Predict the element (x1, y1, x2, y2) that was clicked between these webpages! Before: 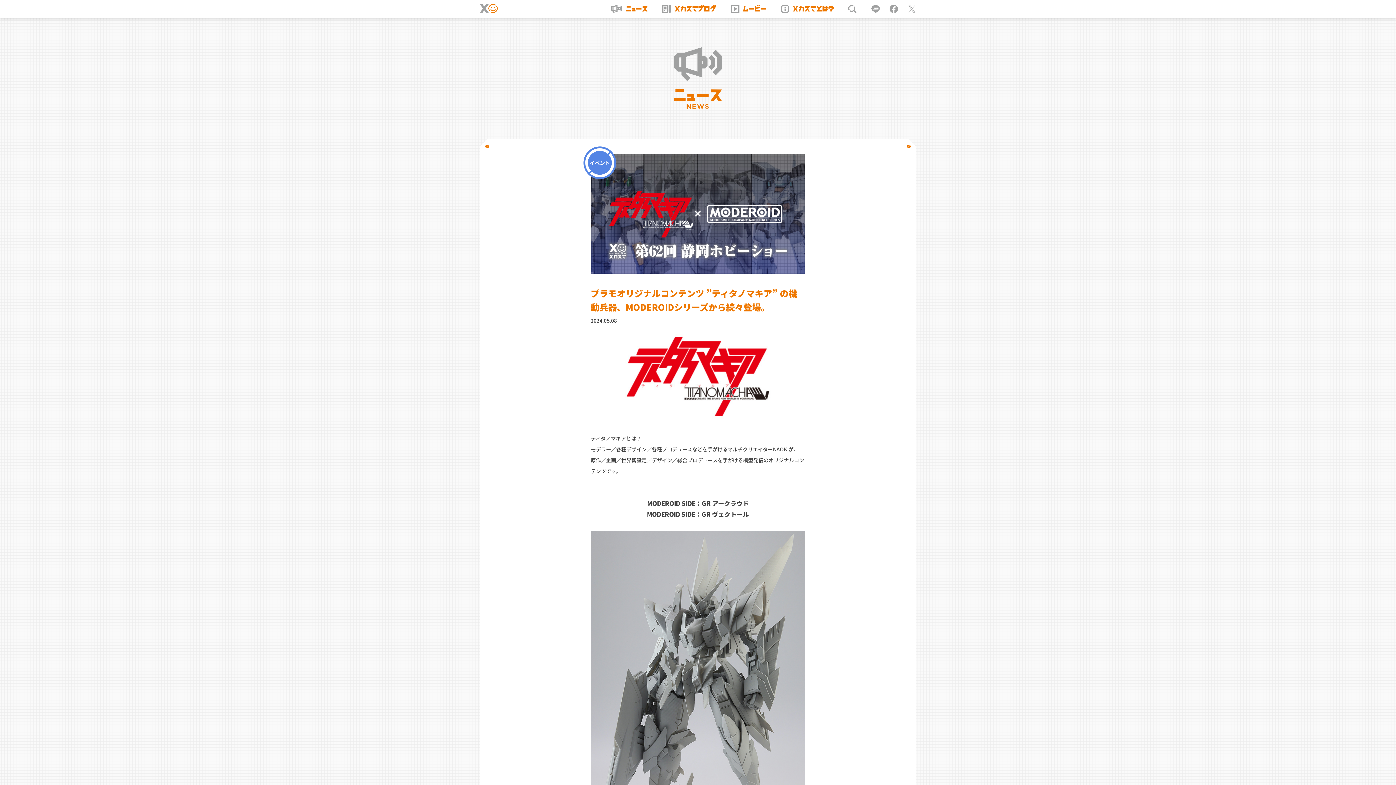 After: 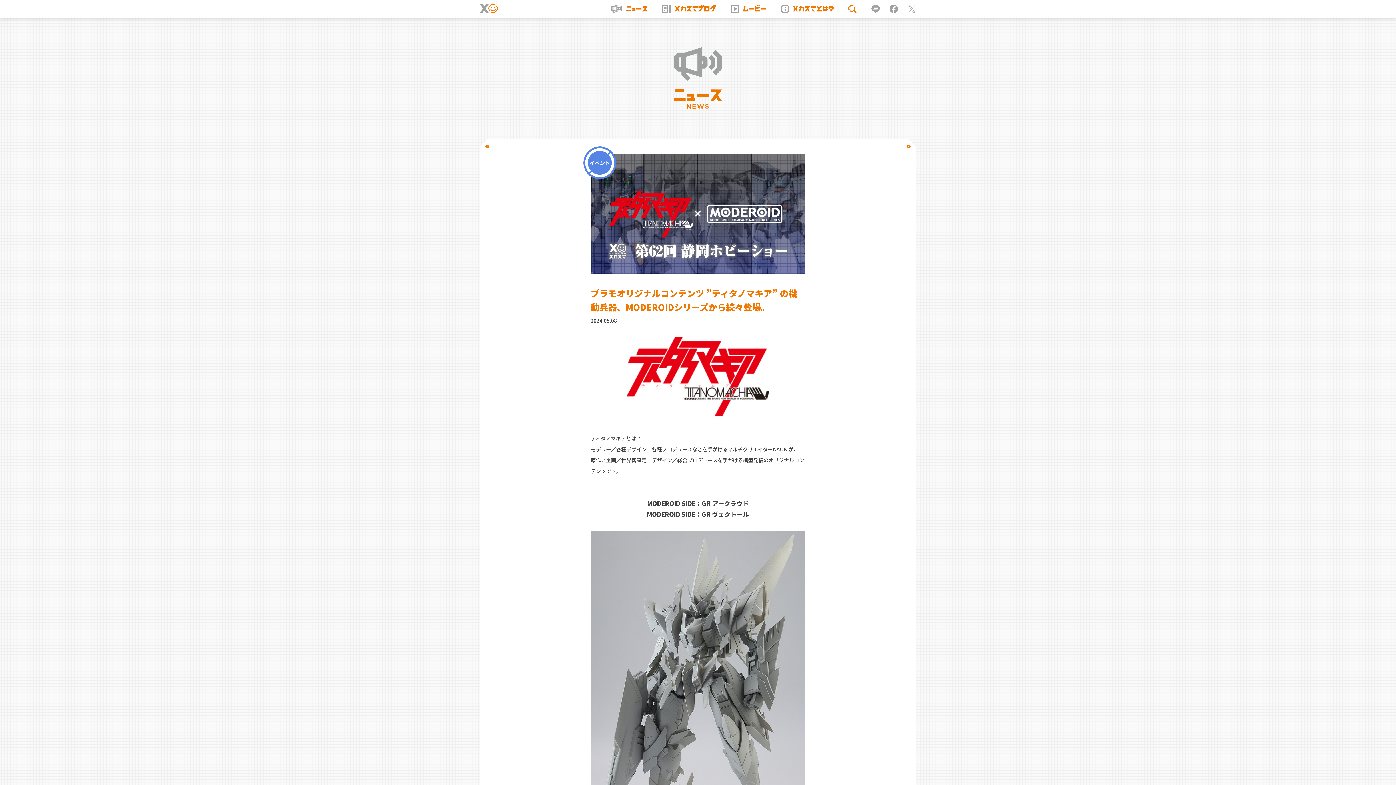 Action: bbox: (848, 4, 856, 13)